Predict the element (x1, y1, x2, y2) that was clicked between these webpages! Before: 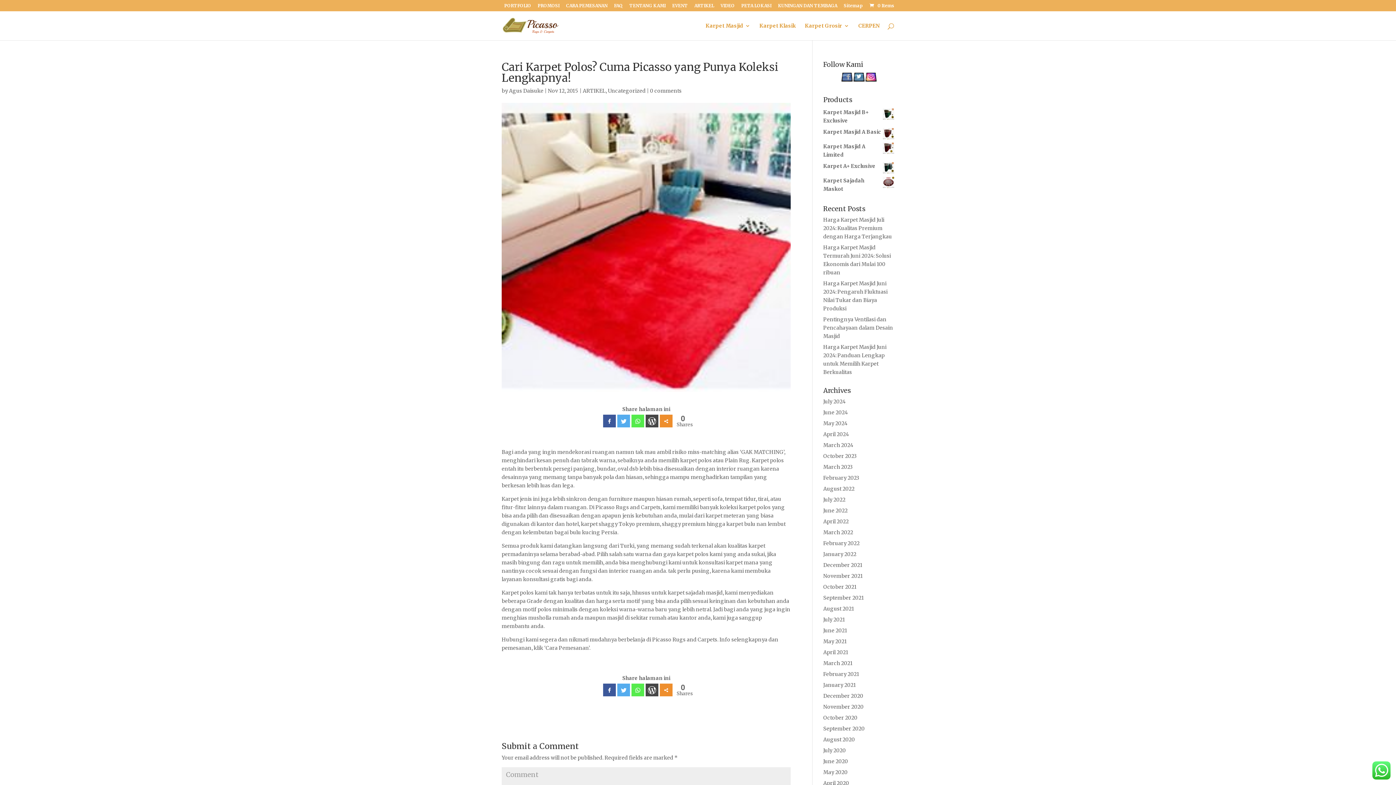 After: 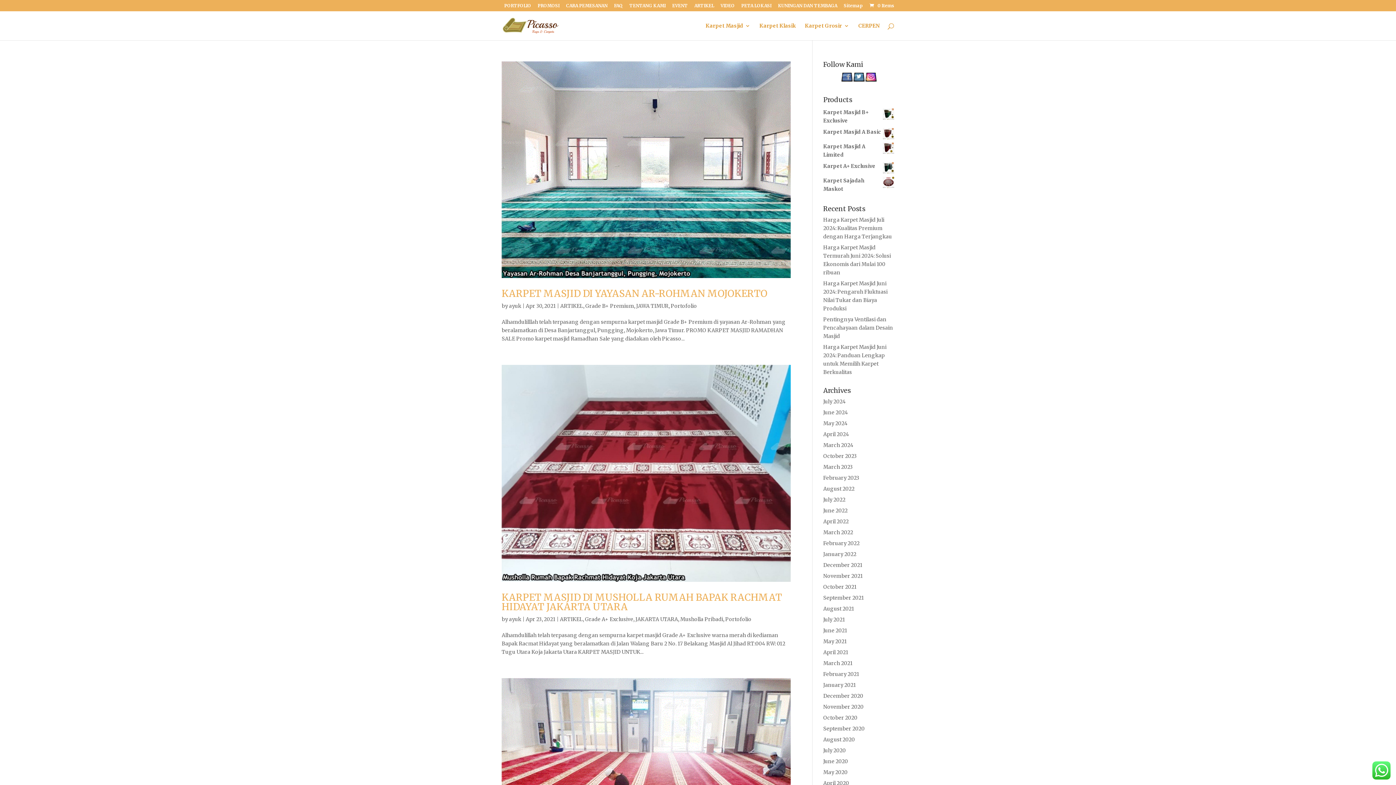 Action: bbox: (823, 649, 848, 656) label: April 2021